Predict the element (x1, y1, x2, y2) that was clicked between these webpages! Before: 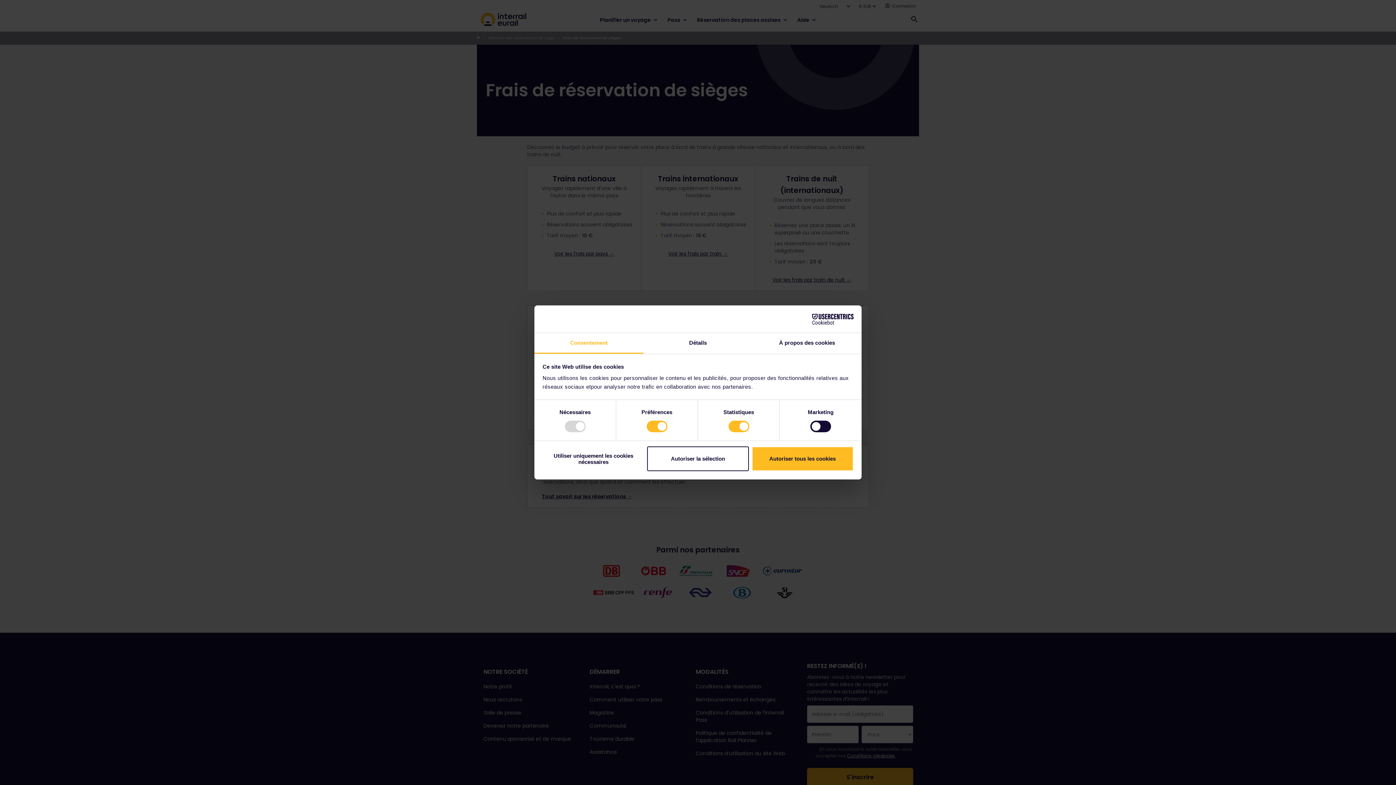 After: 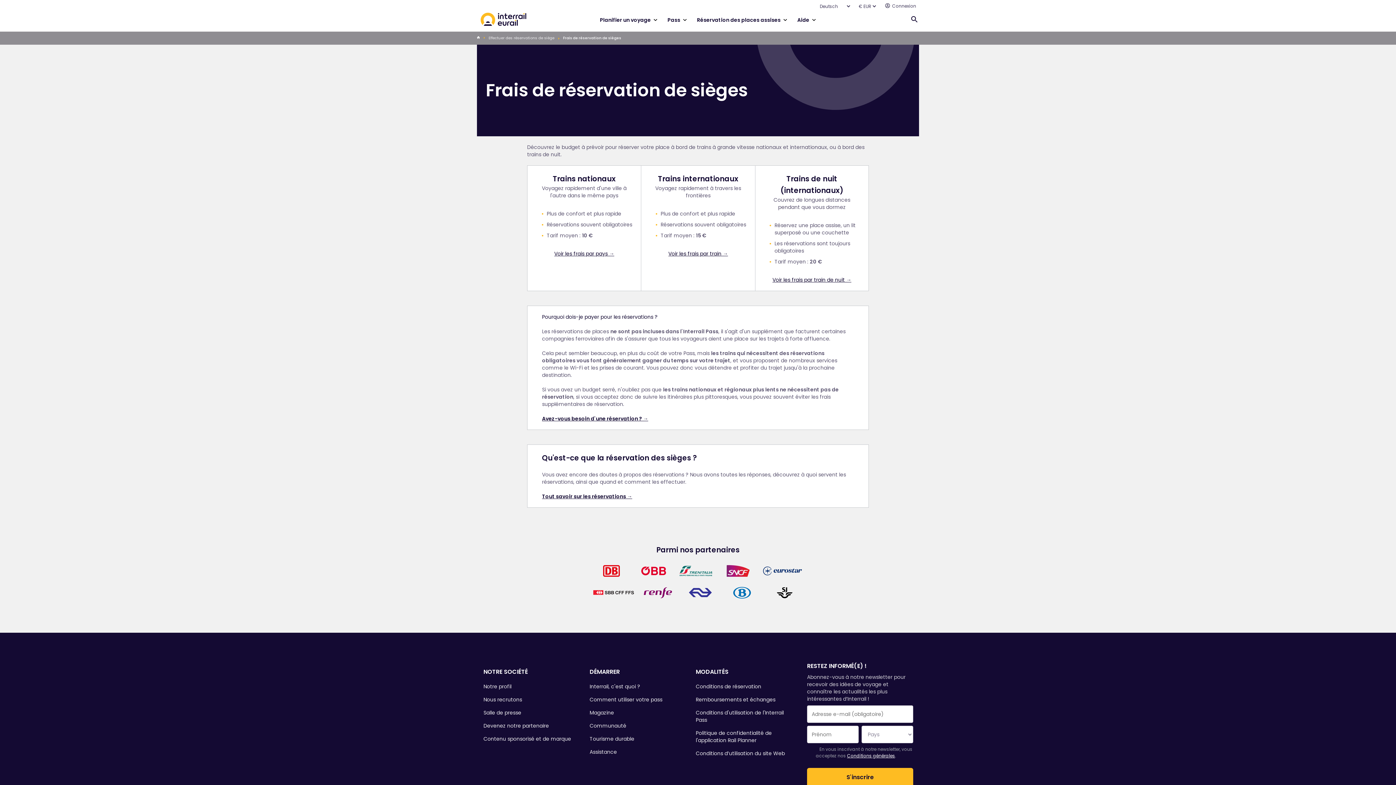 Action: label: Autoriser tous les cookies bbox: (751, 446, 853, 471)